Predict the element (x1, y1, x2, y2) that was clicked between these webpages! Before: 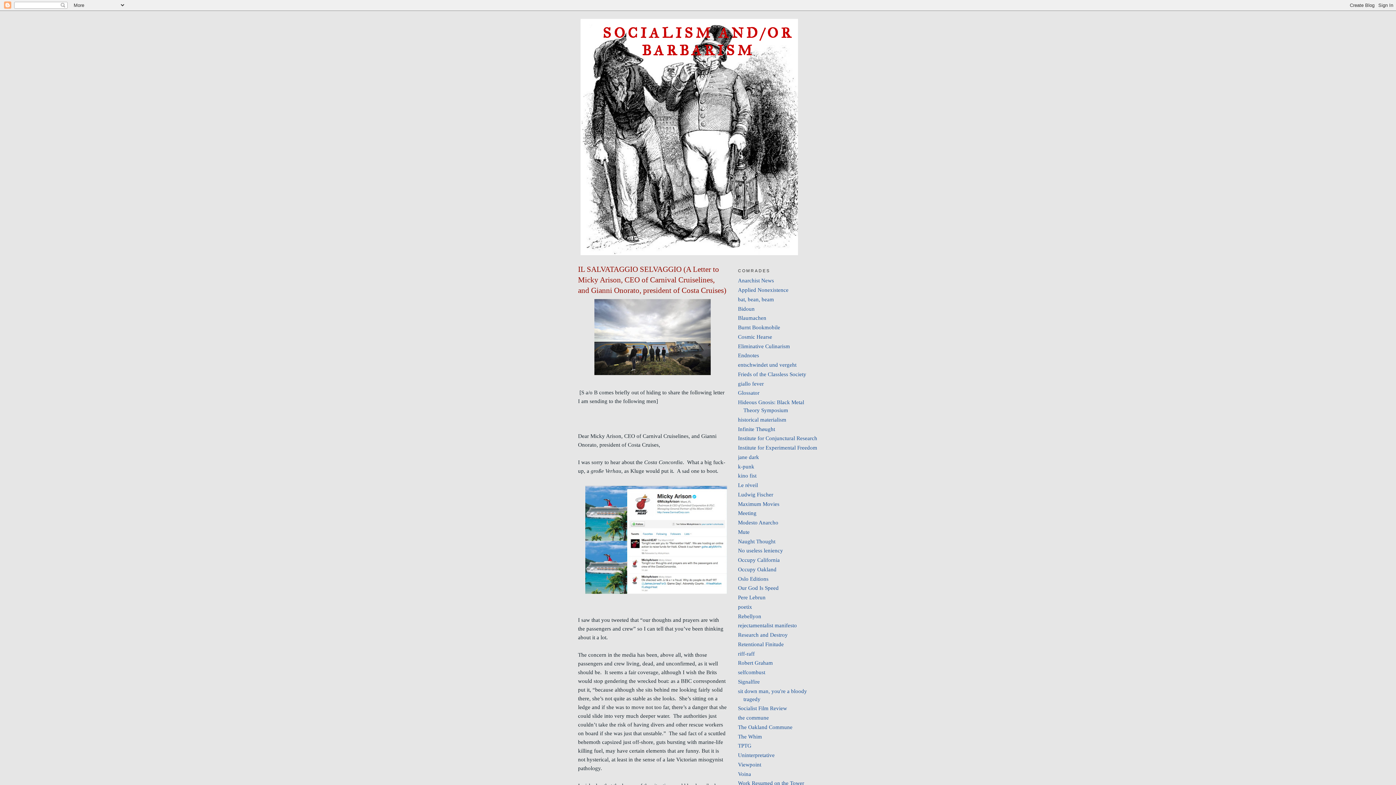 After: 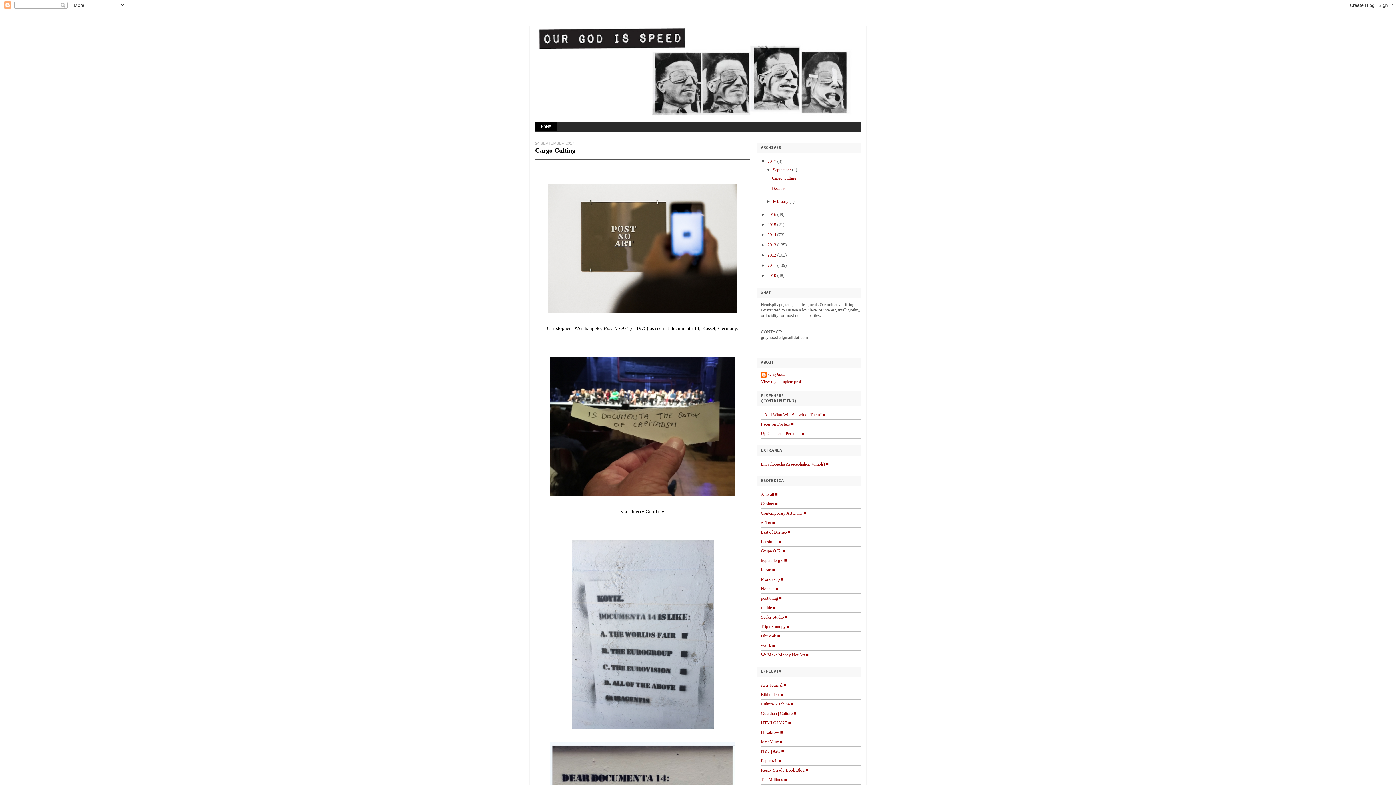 Action: bbox: (738, 585, 778, 591) label: Our God Is Speed